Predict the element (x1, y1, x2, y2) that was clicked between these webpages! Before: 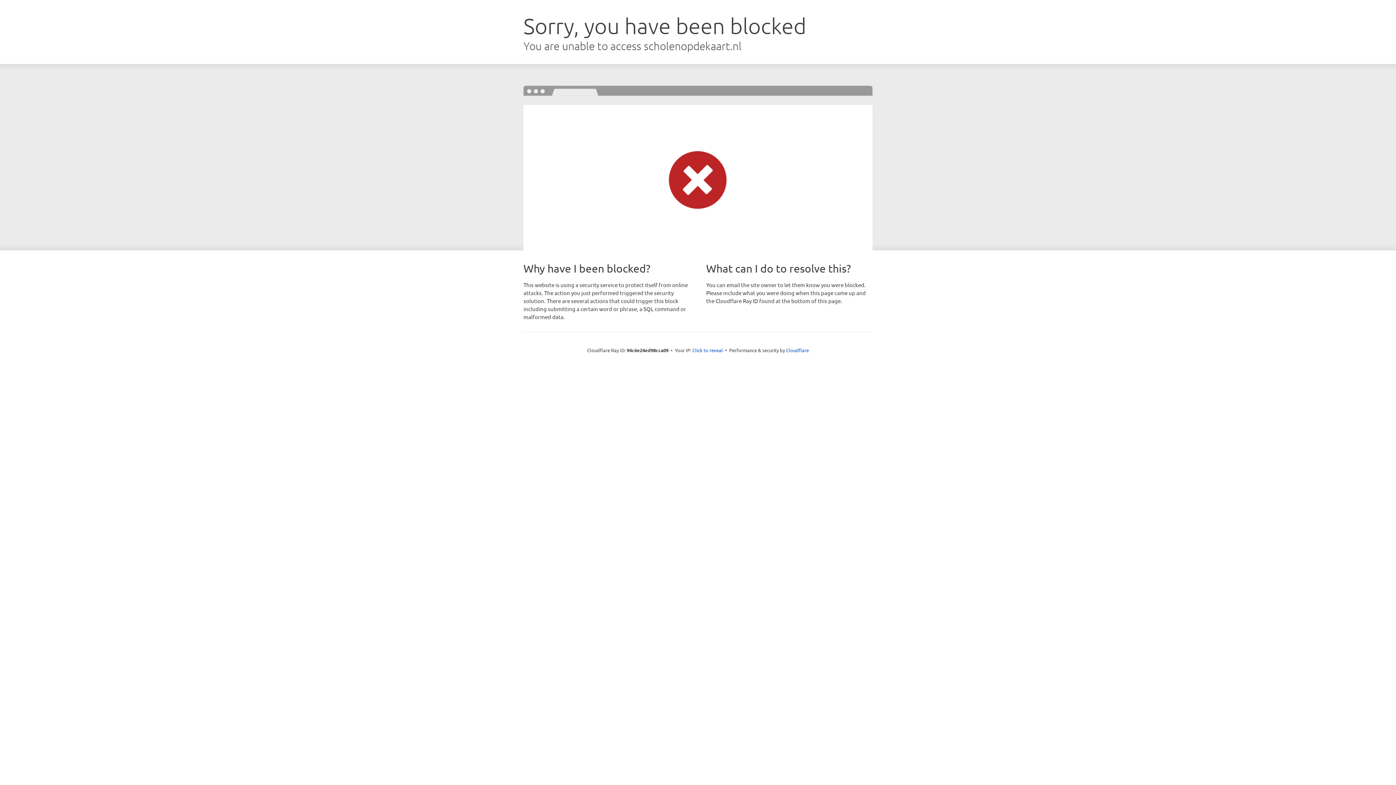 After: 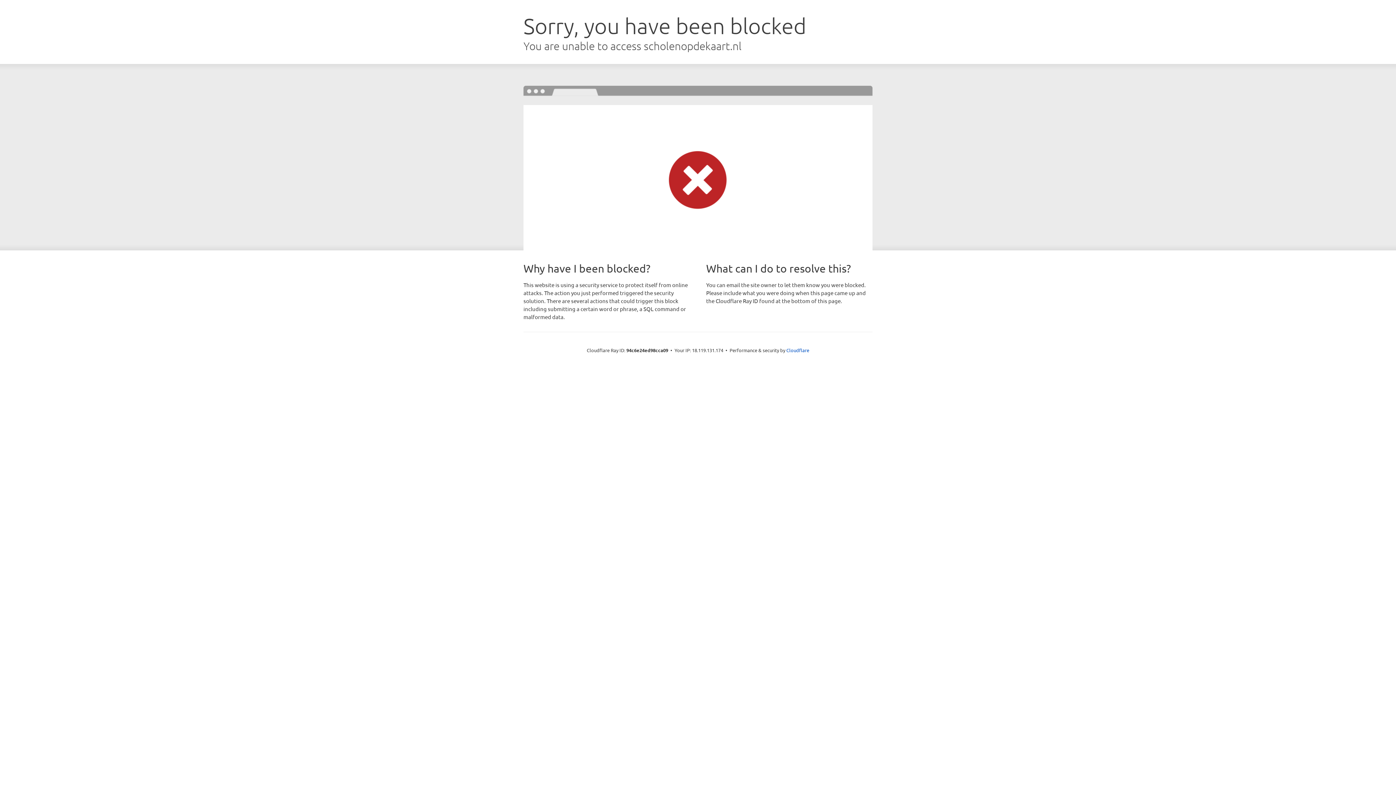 Action: label: Click to reveal bbox: (692, 346, 723, 353)